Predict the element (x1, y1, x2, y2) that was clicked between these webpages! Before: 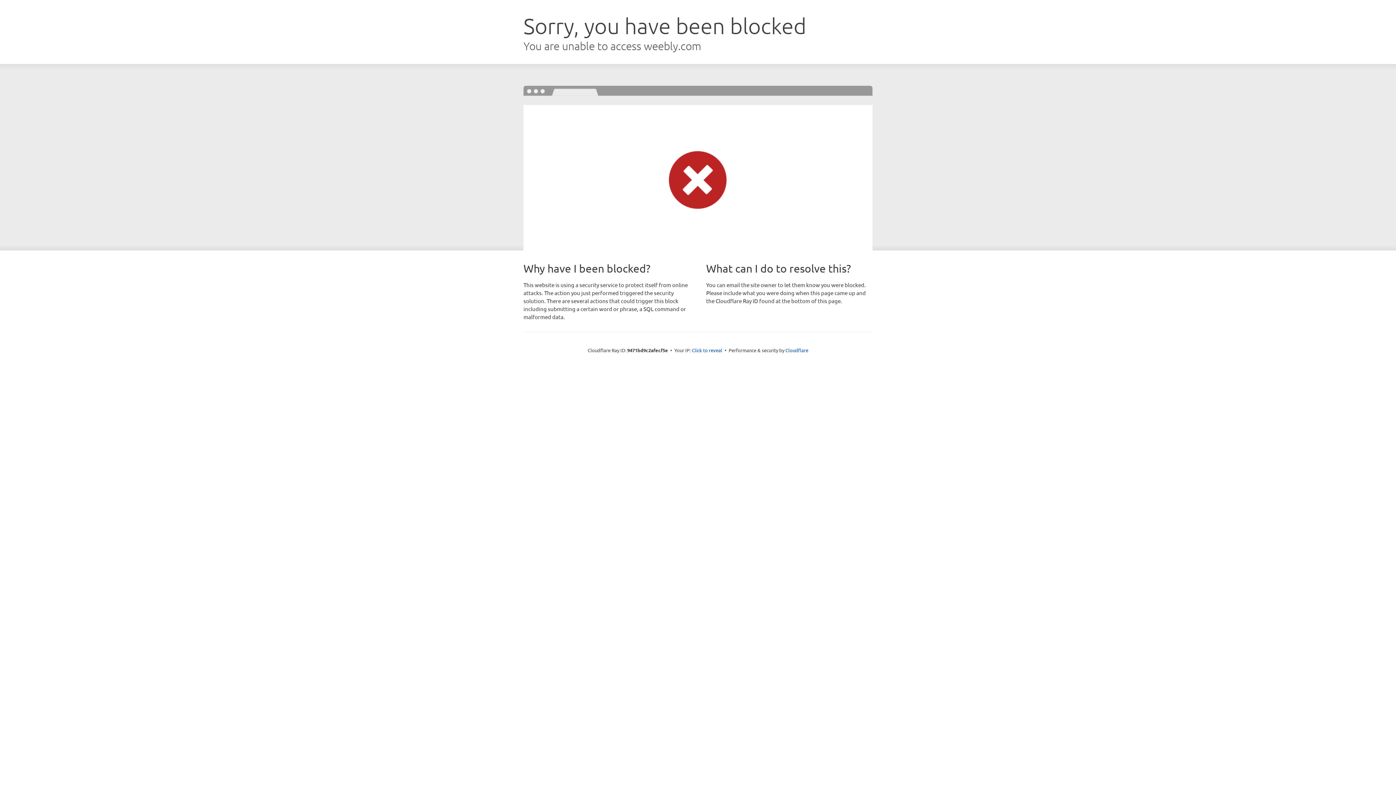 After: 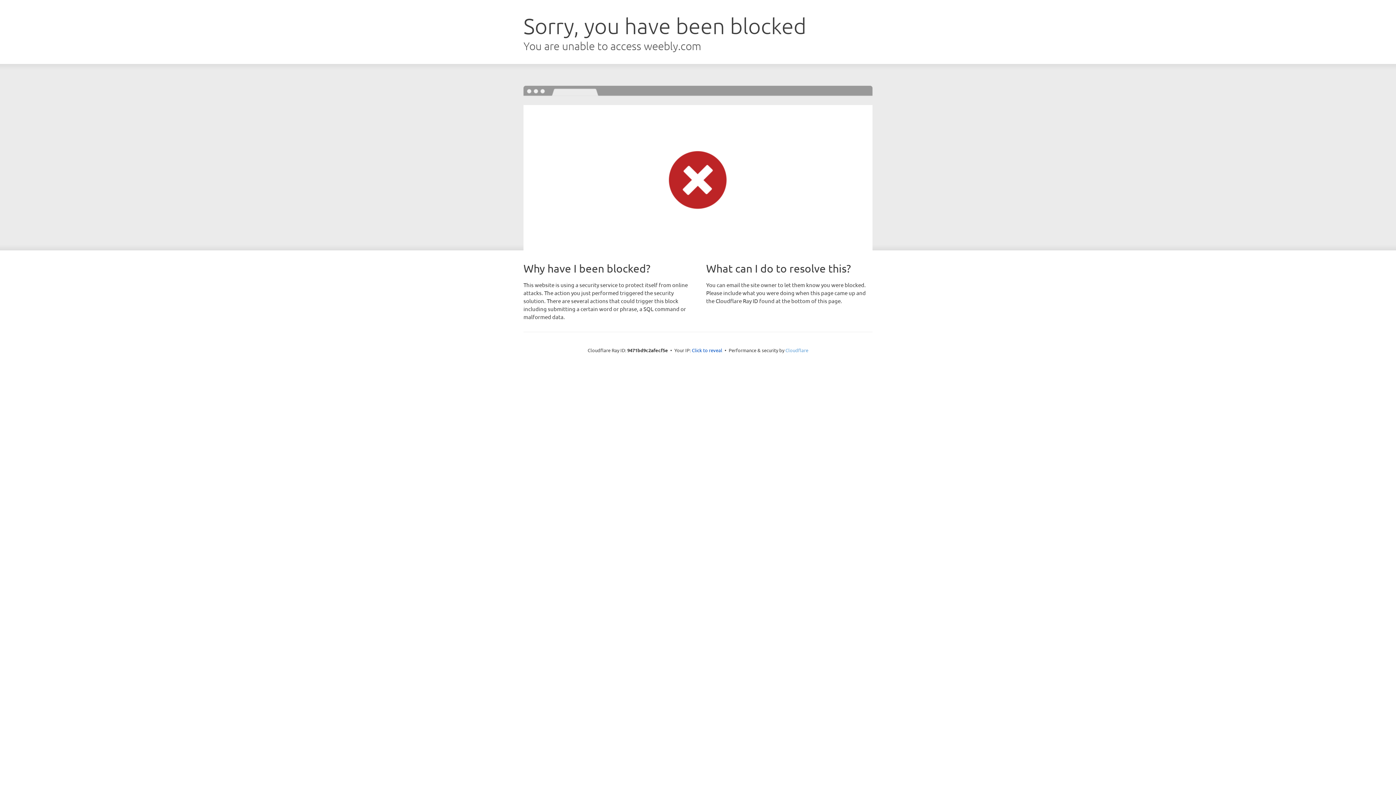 Action: bbox: (785, 347, 808, 353) label: Cloudflare